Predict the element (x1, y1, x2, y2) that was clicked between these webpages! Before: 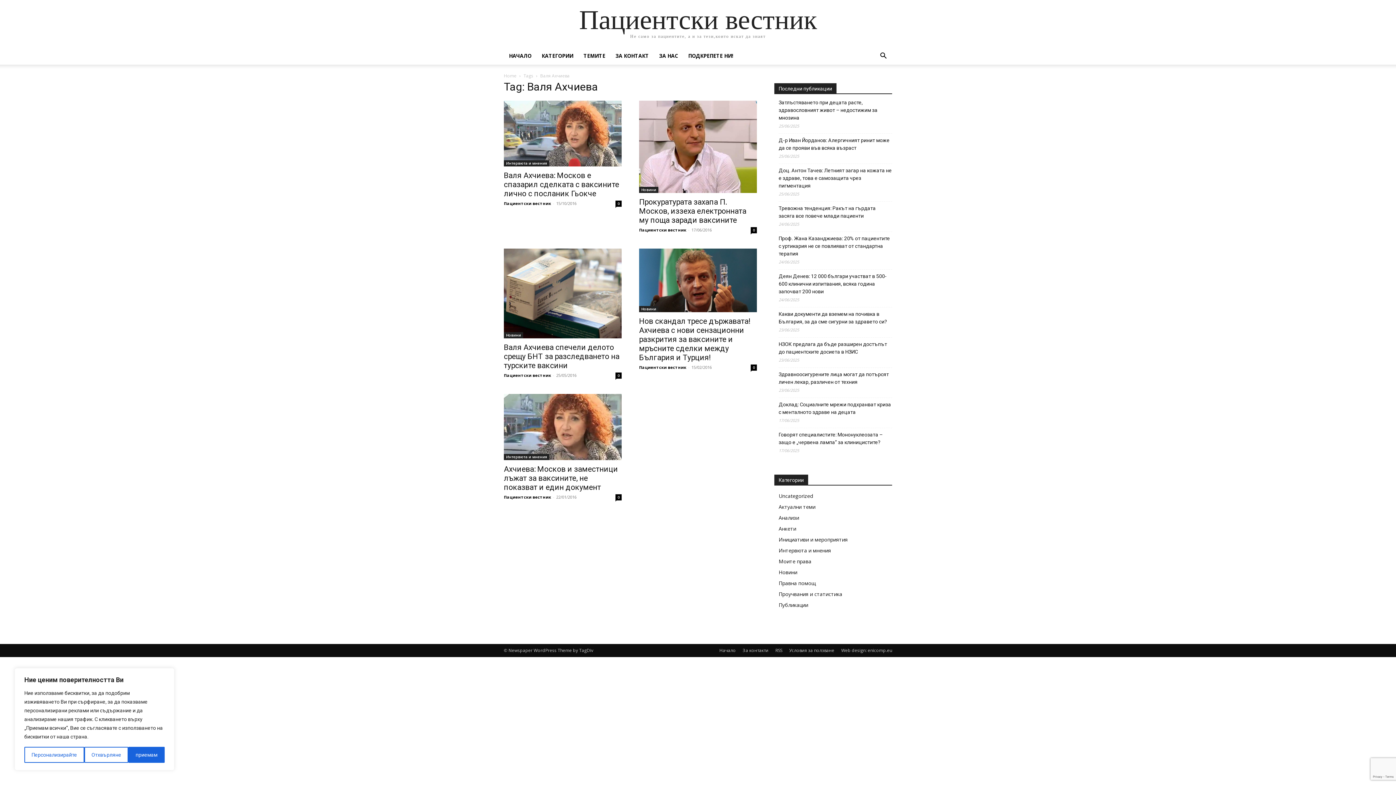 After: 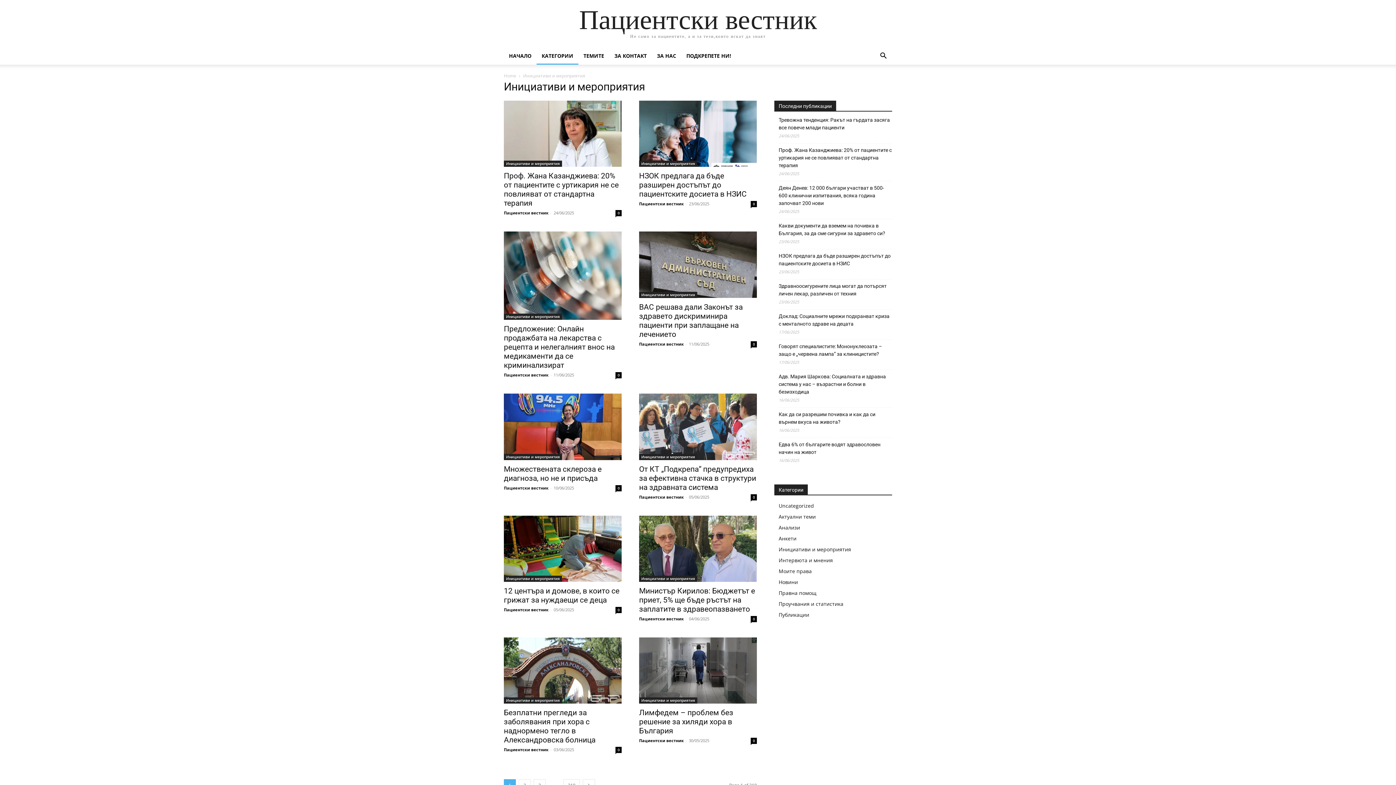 Action: bbox: (778, 536, 848, 543) label: Инициативи и мероприятия